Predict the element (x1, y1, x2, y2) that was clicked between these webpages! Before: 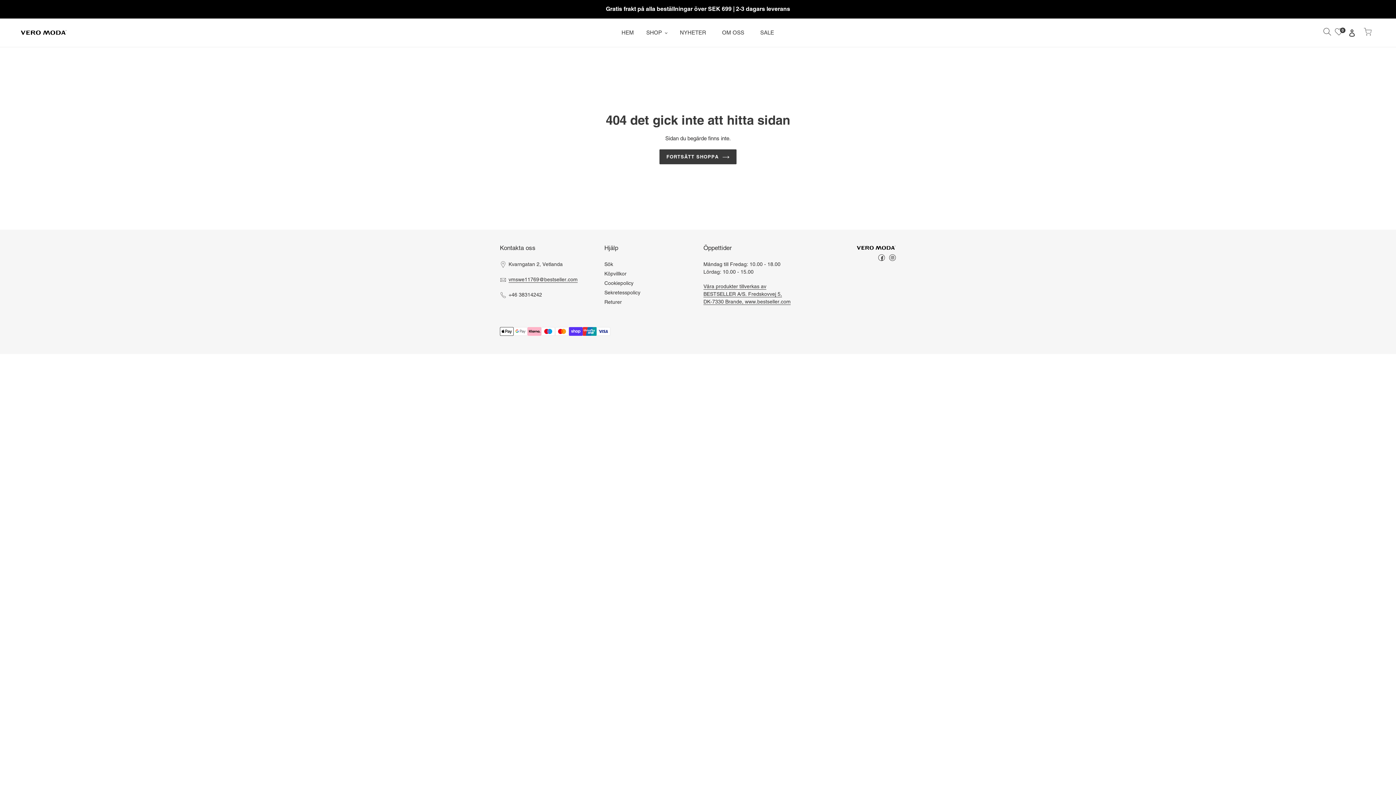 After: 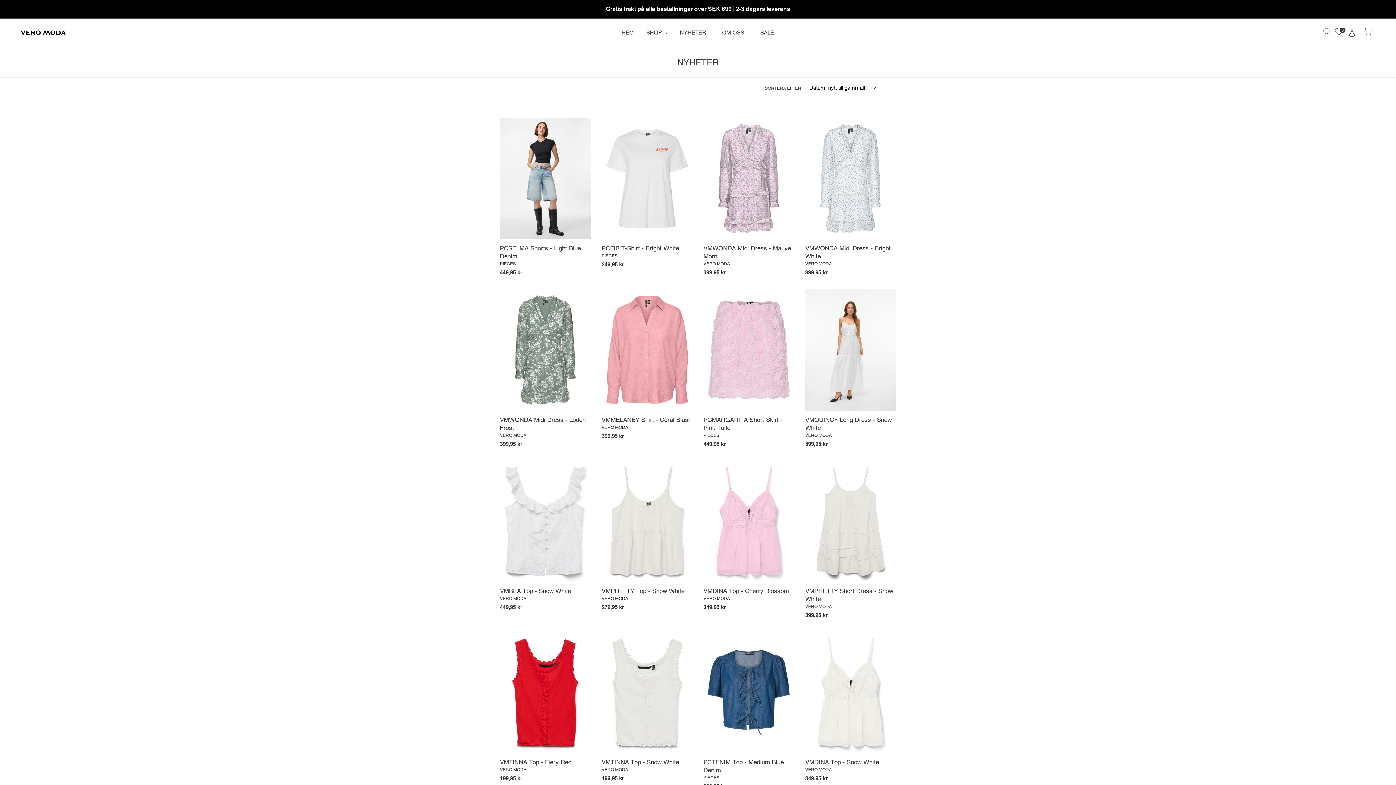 Action: bbox: (672, 27, 713, 37) label: NYHETER